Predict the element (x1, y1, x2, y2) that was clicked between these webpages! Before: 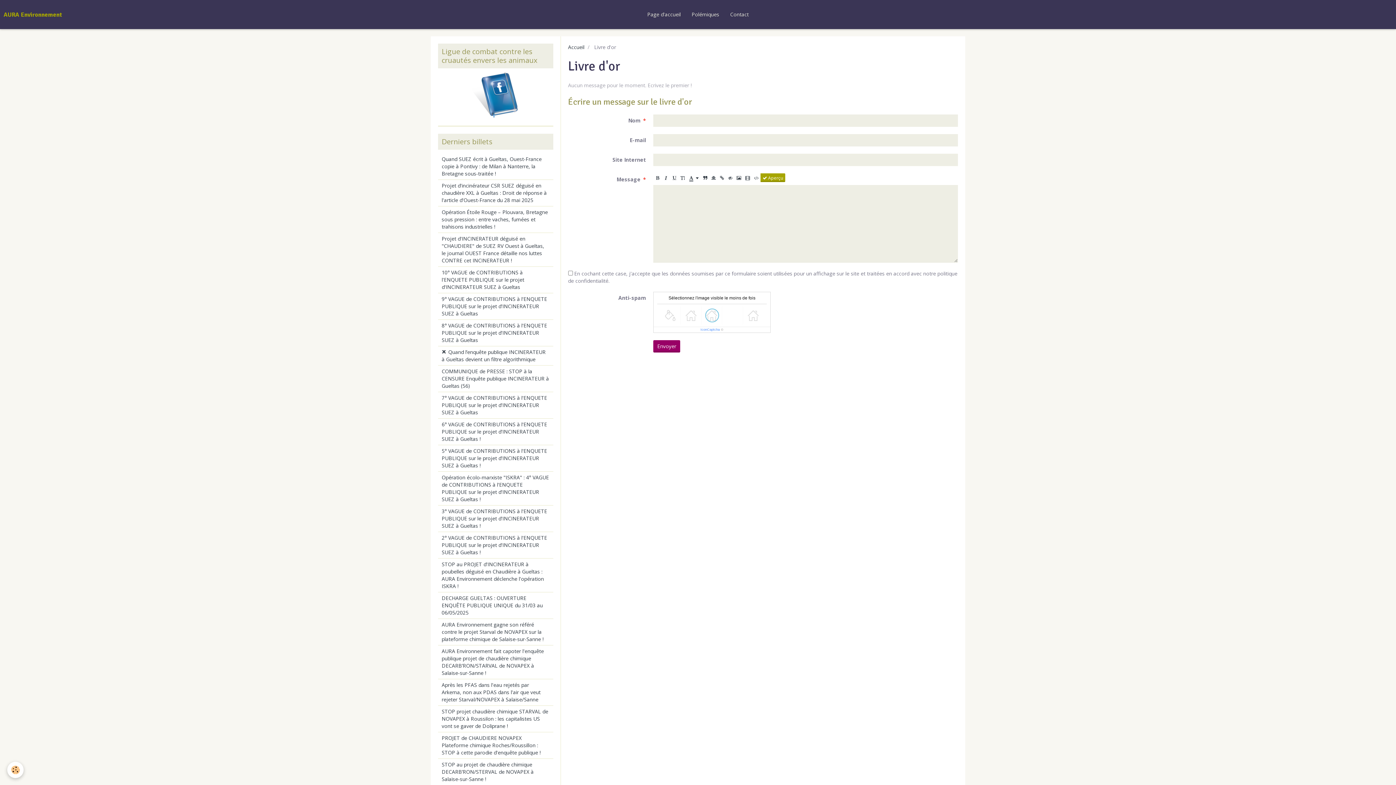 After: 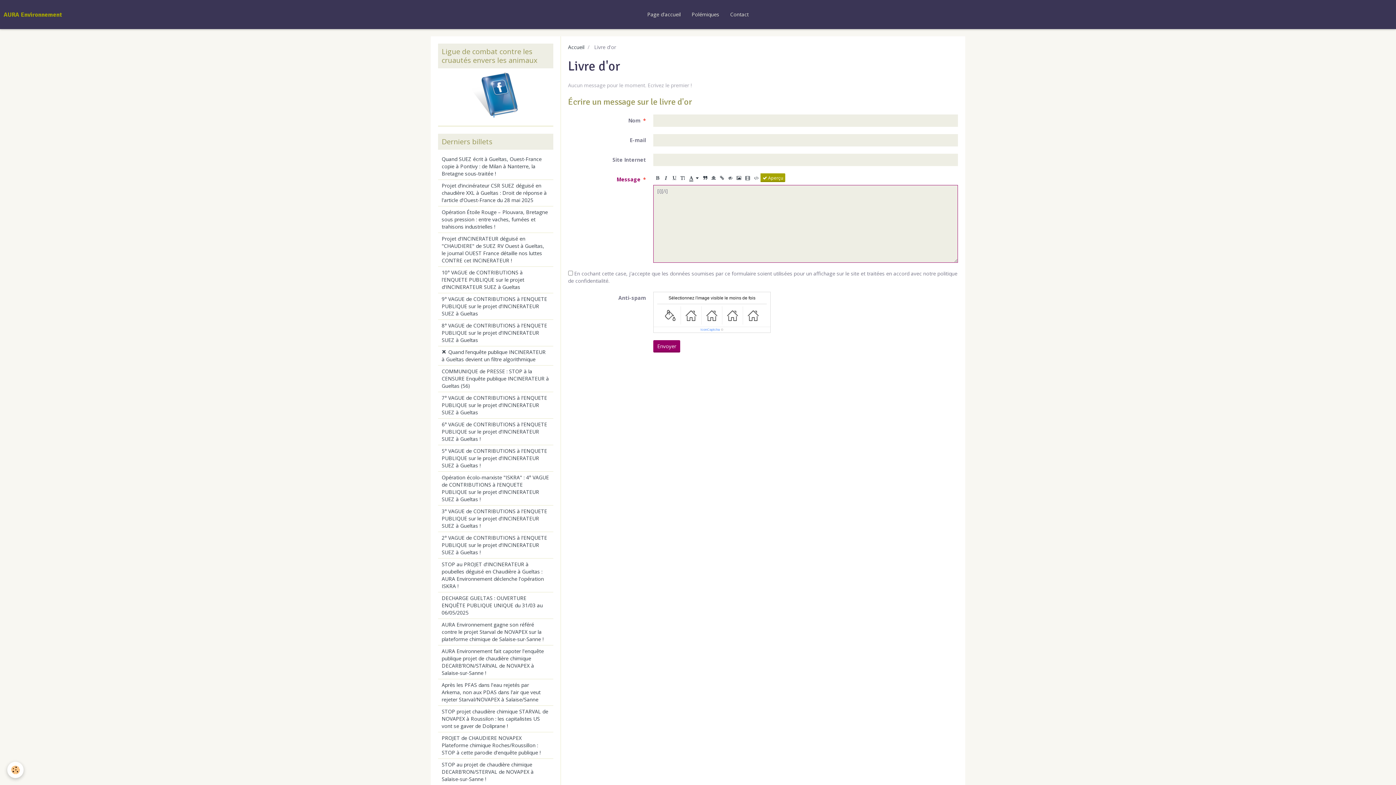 Action: bbox: (661, 173, 670, 182)